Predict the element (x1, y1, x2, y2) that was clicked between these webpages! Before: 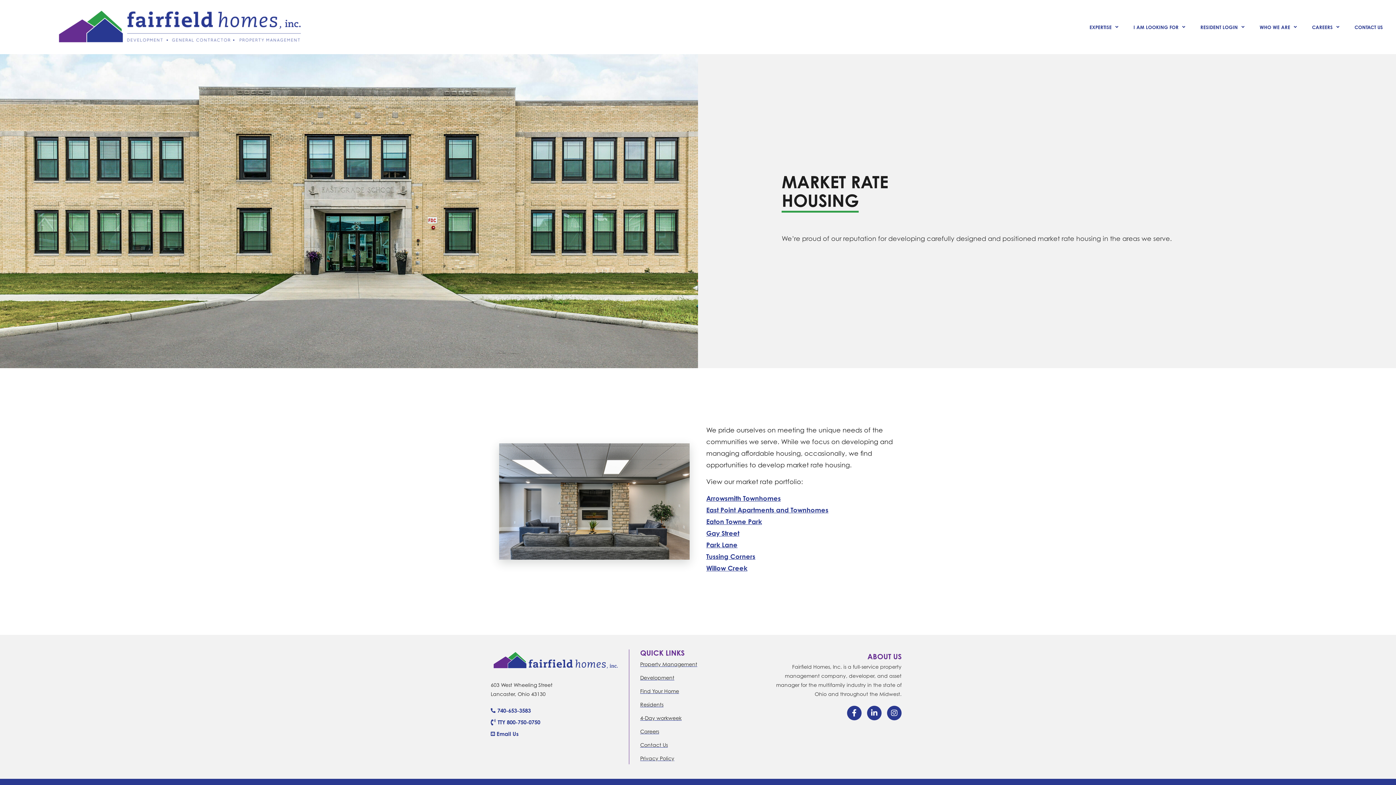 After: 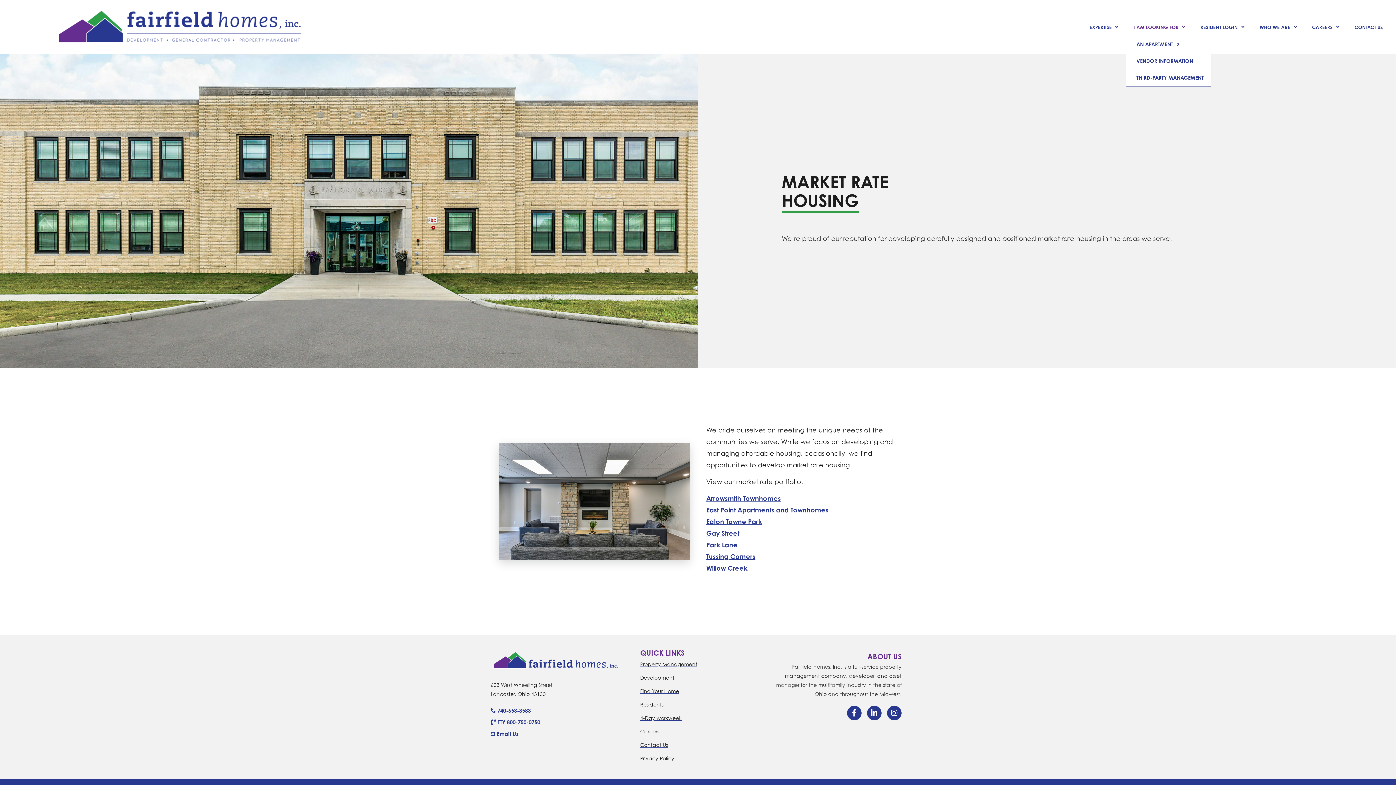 Action: bbox: (1126, 18, 1193, 35) label: I AM LOOKING FOR